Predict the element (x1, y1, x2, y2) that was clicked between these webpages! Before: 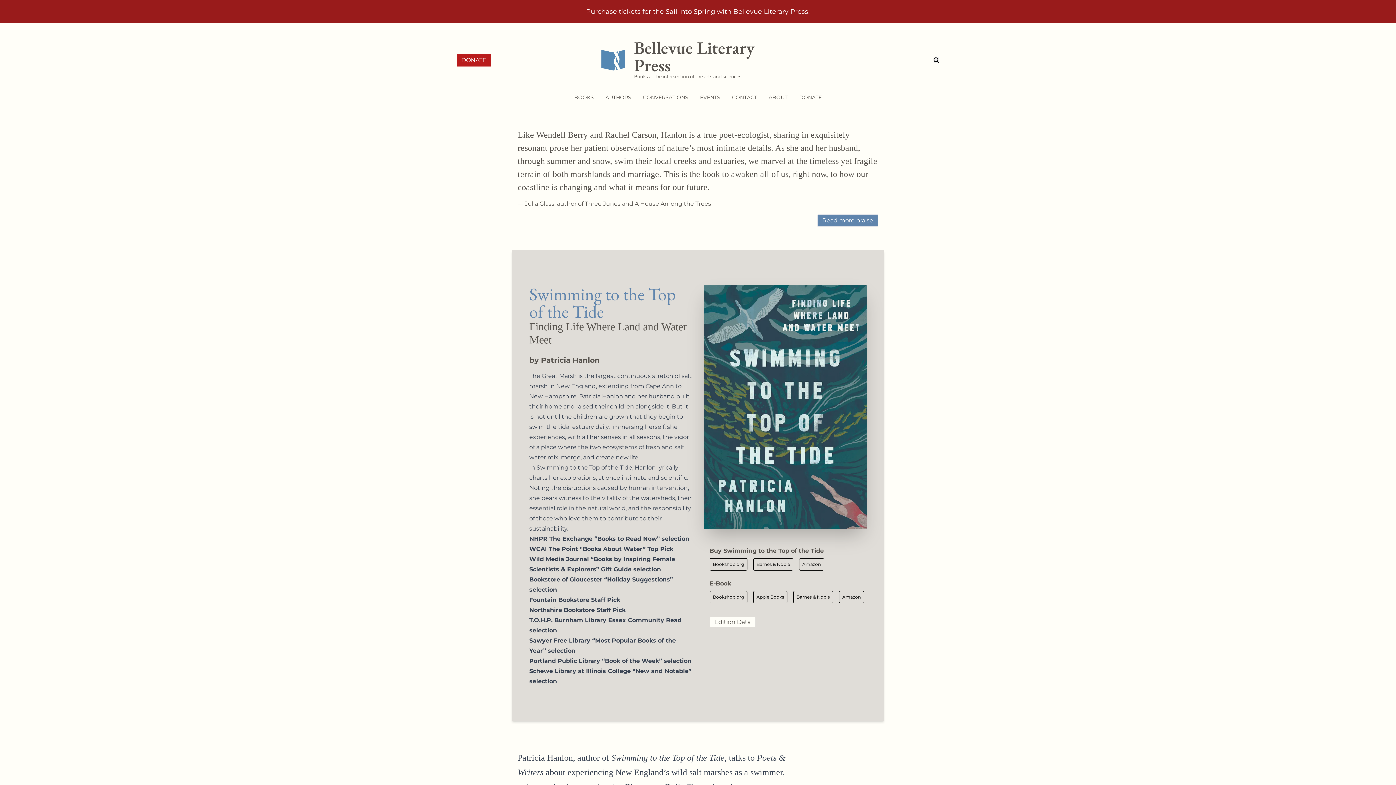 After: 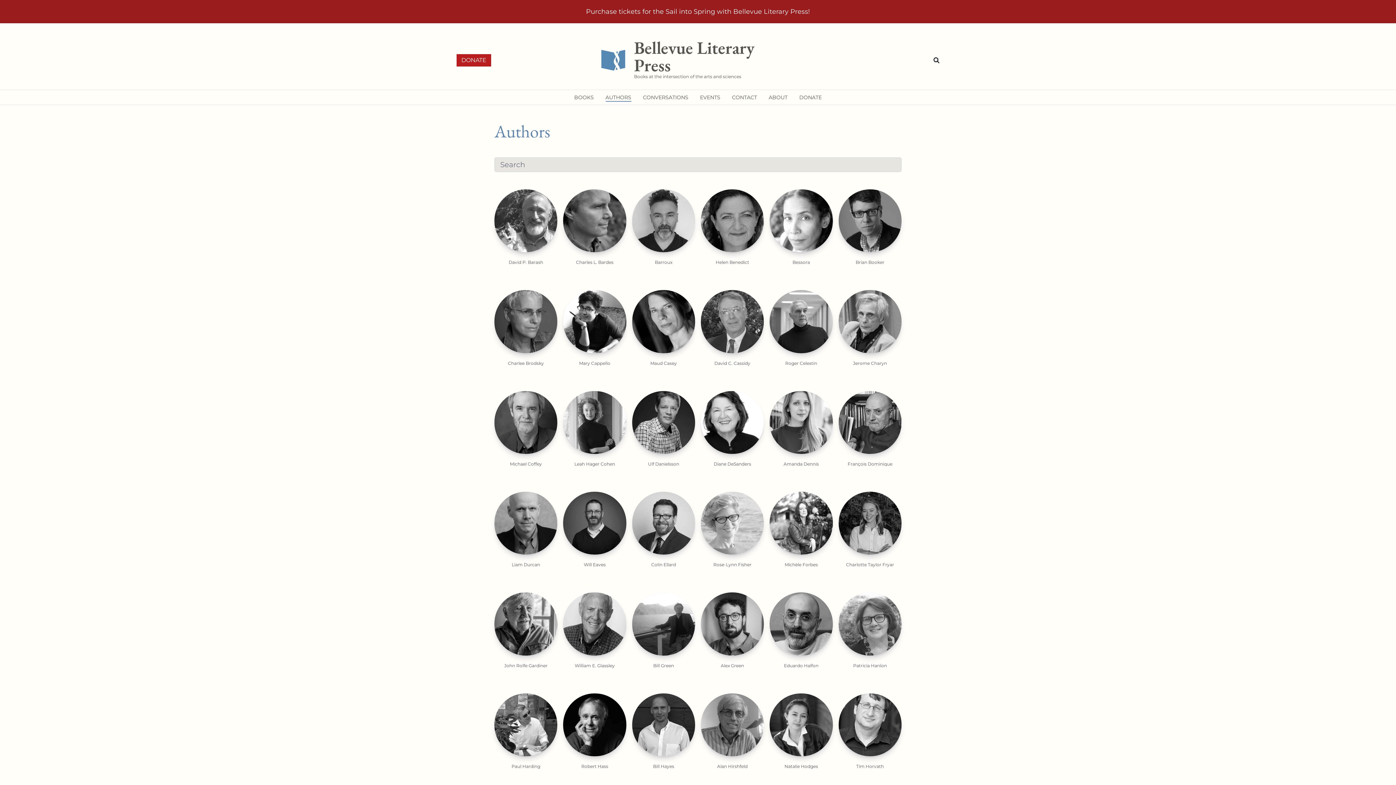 Action: label: AUTHORS bbox: (599, 93, 637, 101)